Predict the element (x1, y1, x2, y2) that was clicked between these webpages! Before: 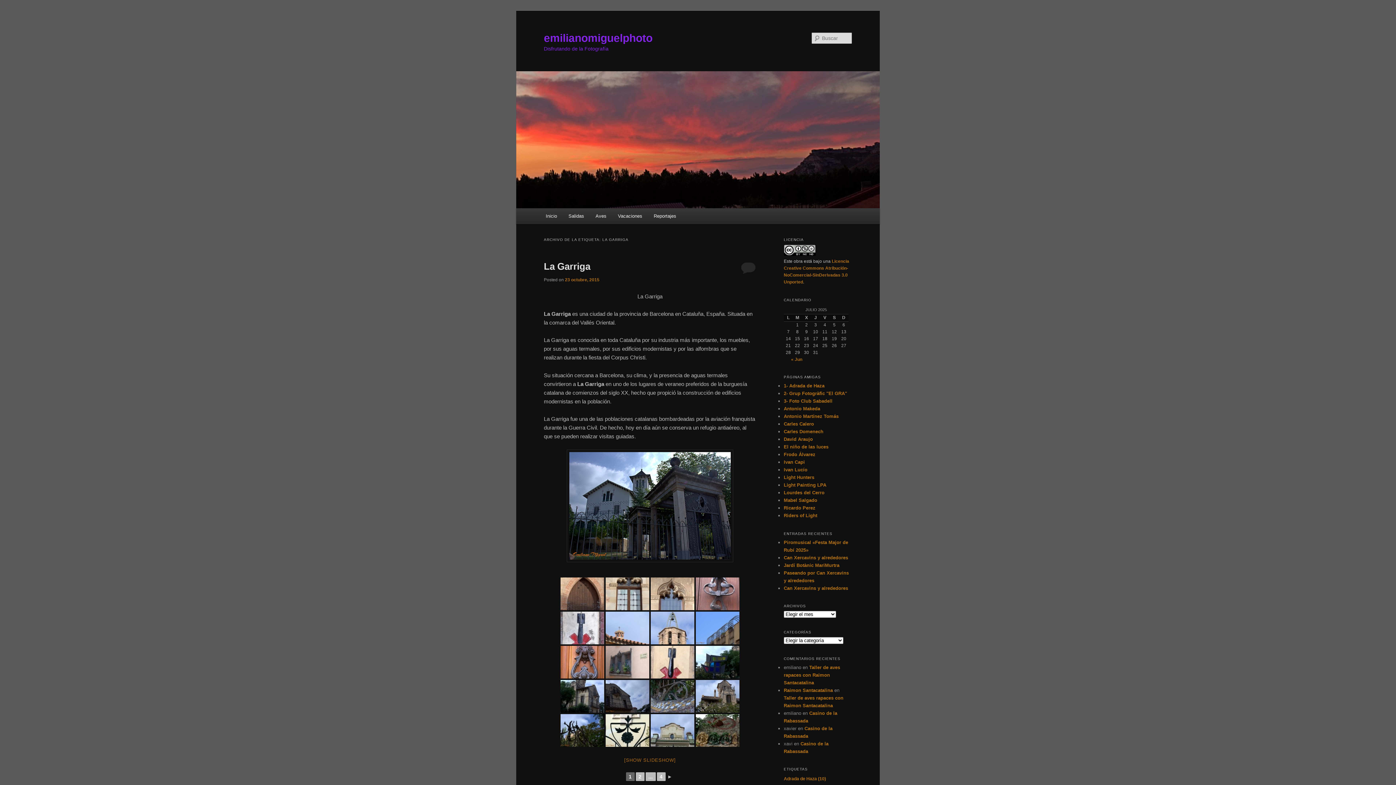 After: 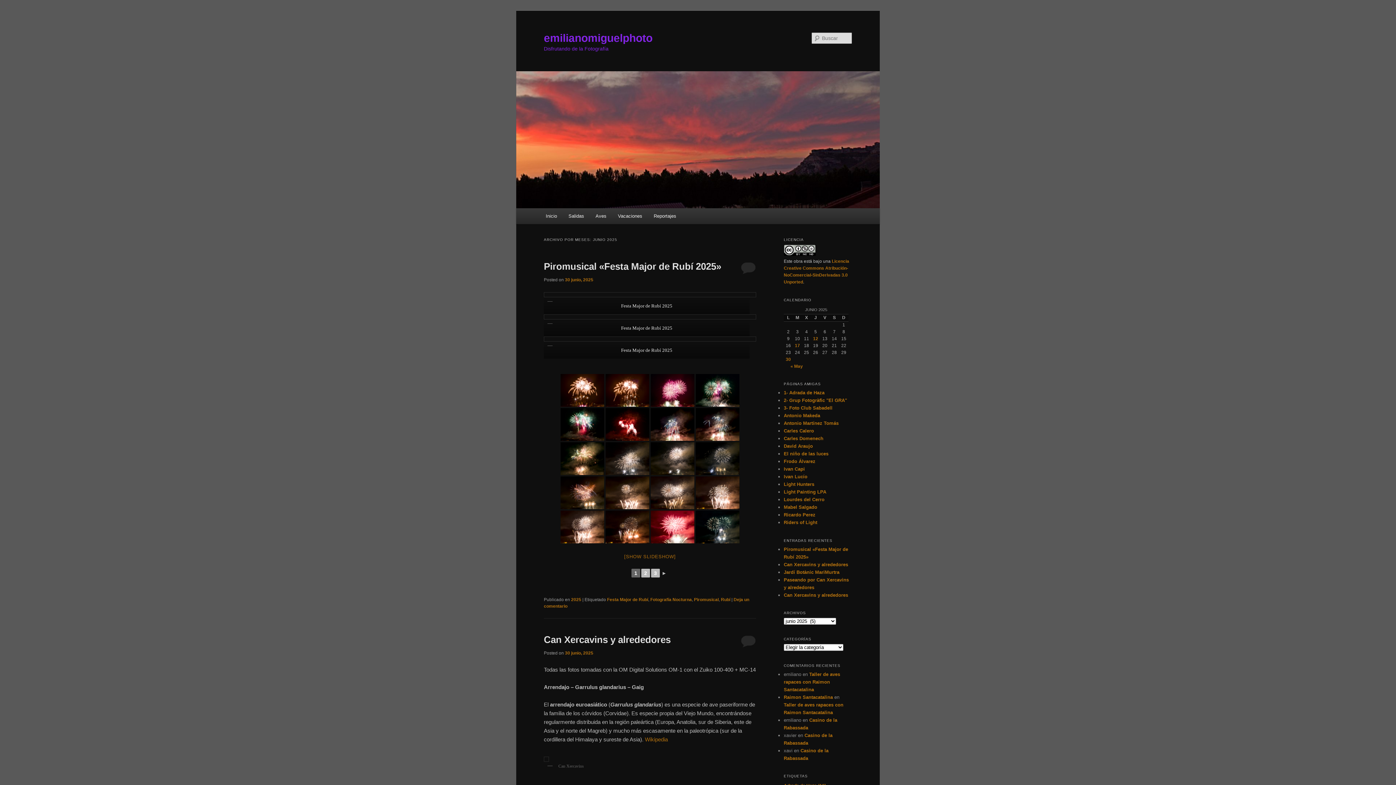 Action: bbox: (791, 357, 802, 362) label: « Jun